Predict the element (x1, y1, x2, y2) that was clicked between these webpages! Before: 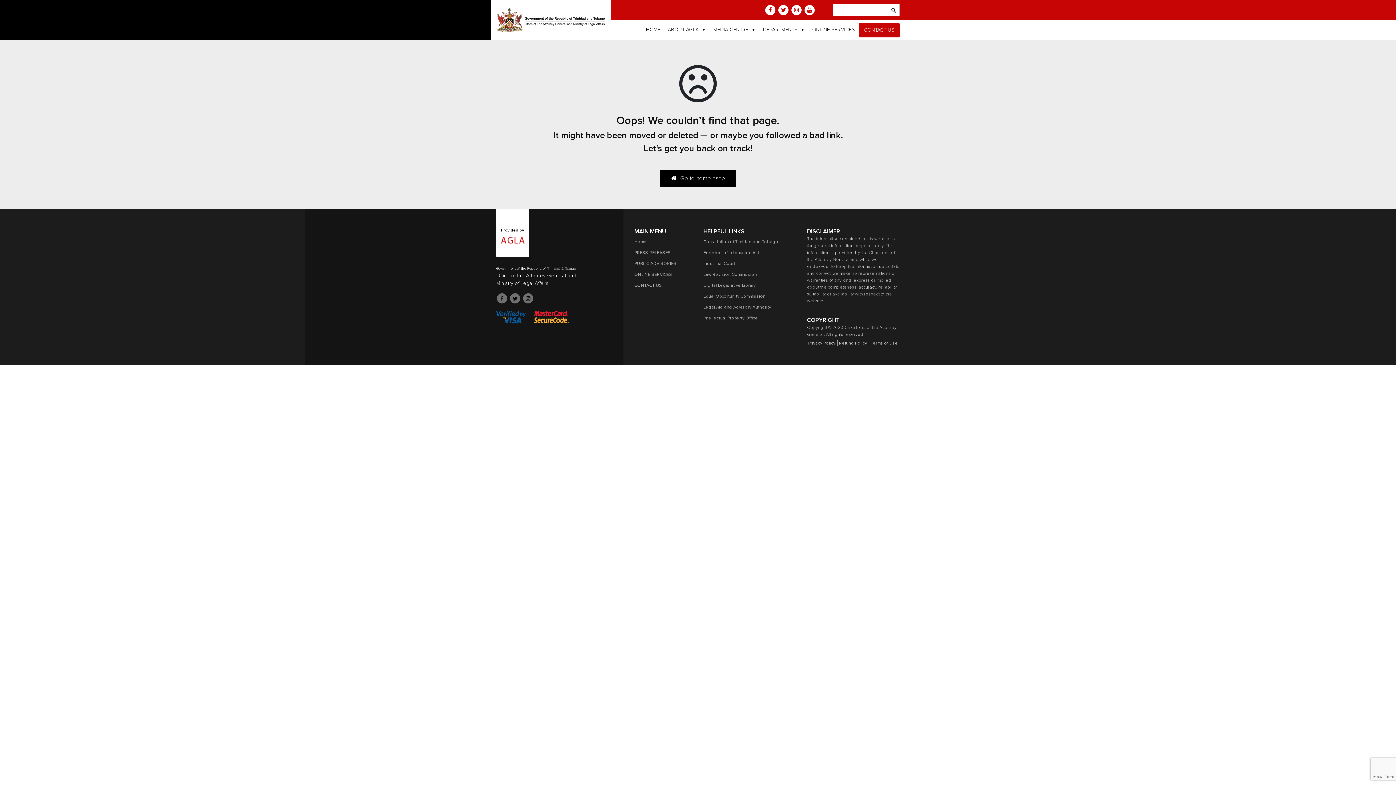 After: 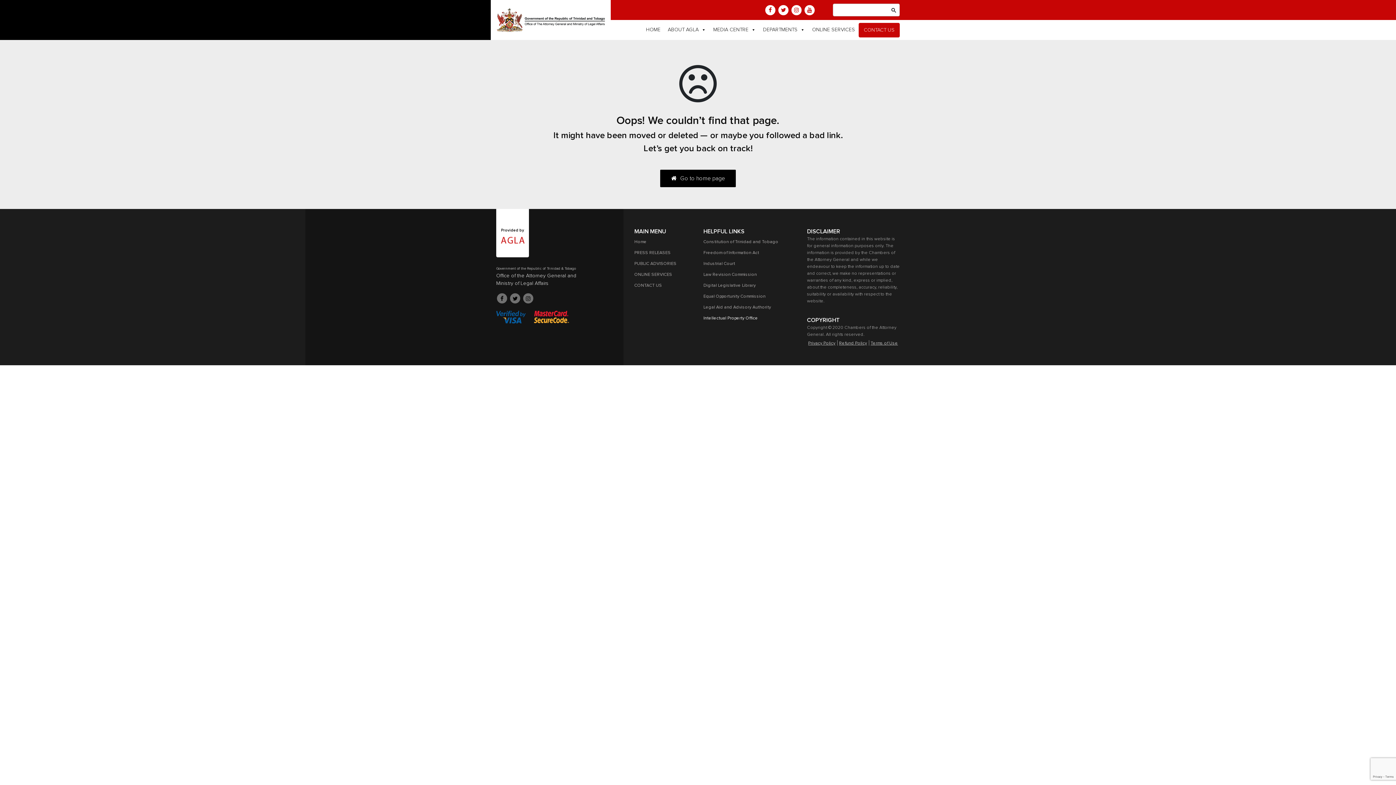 Action: label: Intellectual Property Office bbox: (703, 316, 758, 320)